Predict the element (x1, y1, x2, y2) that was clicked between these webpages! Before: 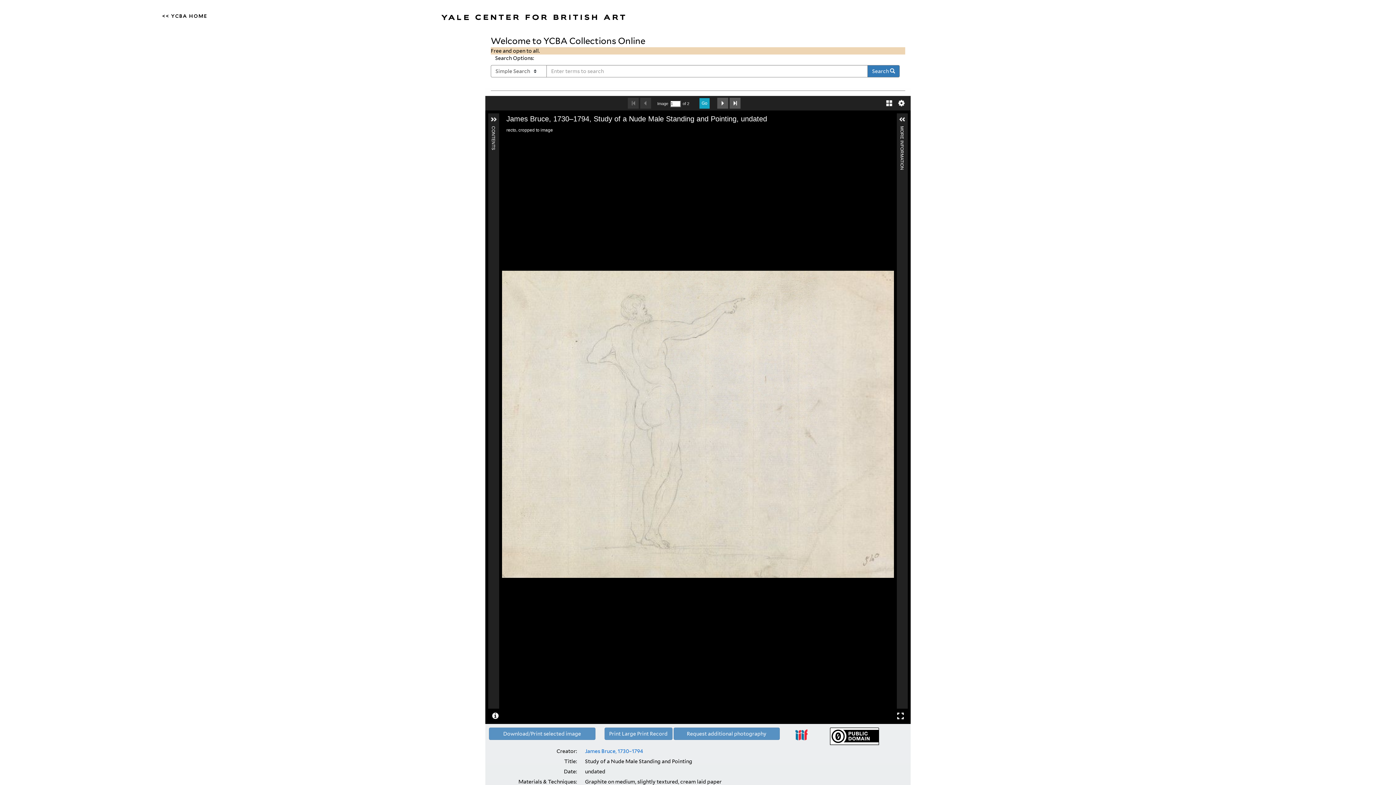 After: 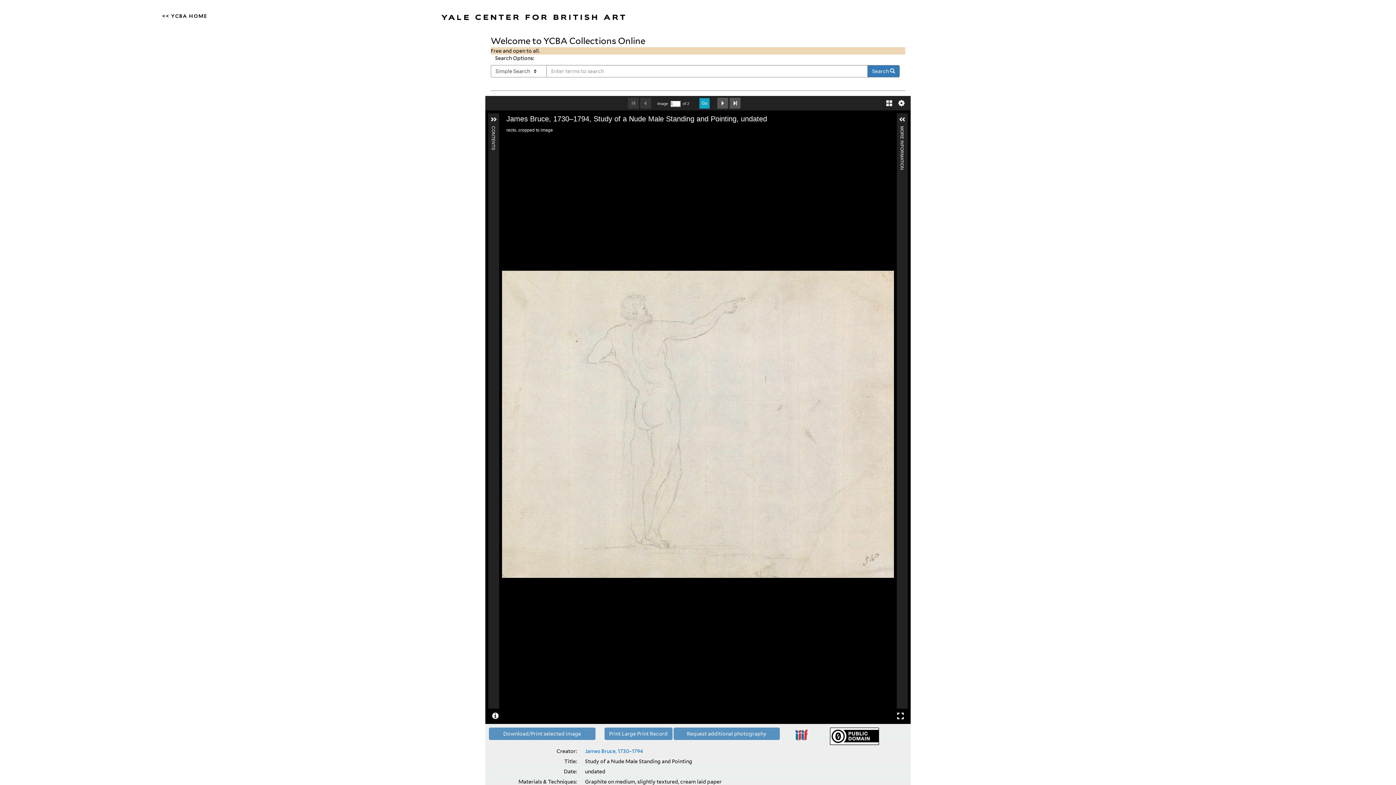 Action: bbox: (824, 728, 884, 745)